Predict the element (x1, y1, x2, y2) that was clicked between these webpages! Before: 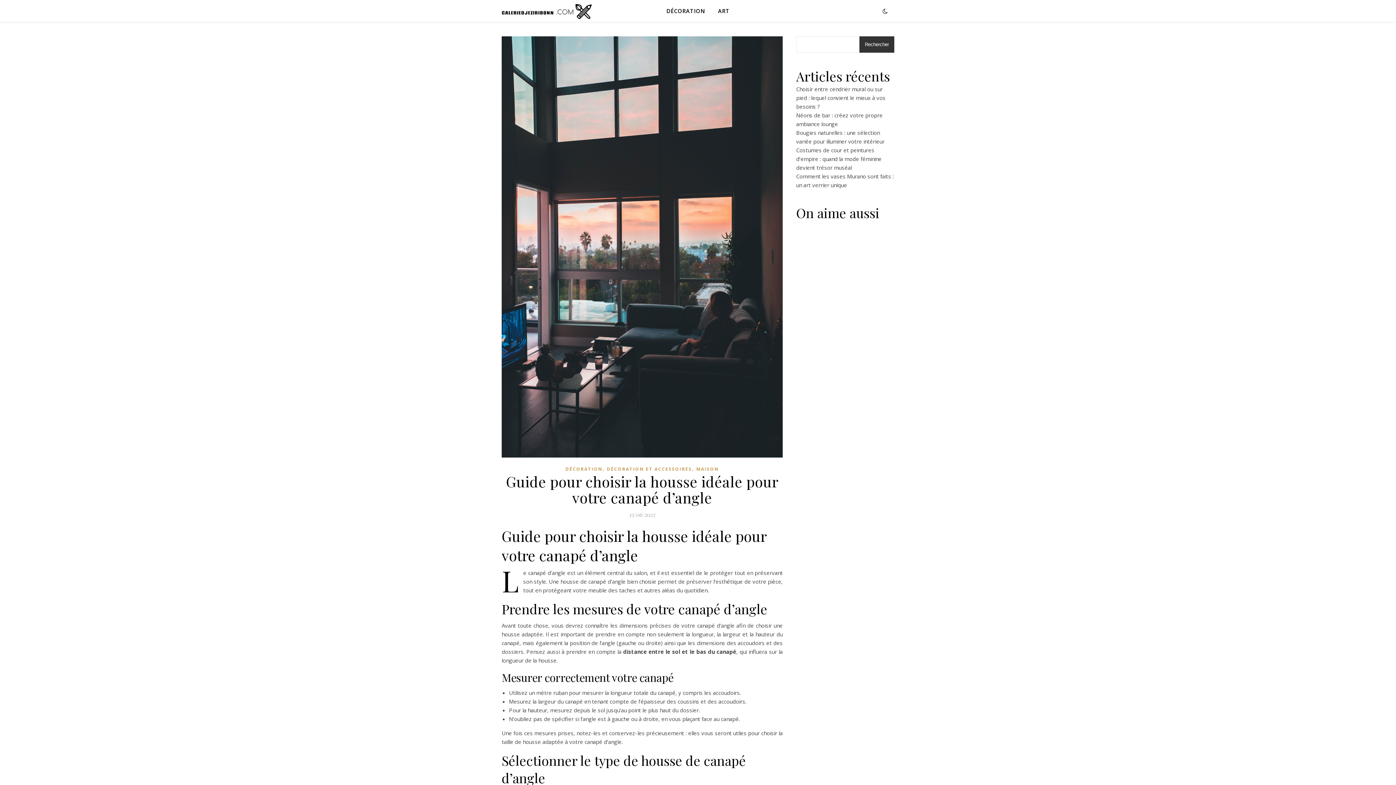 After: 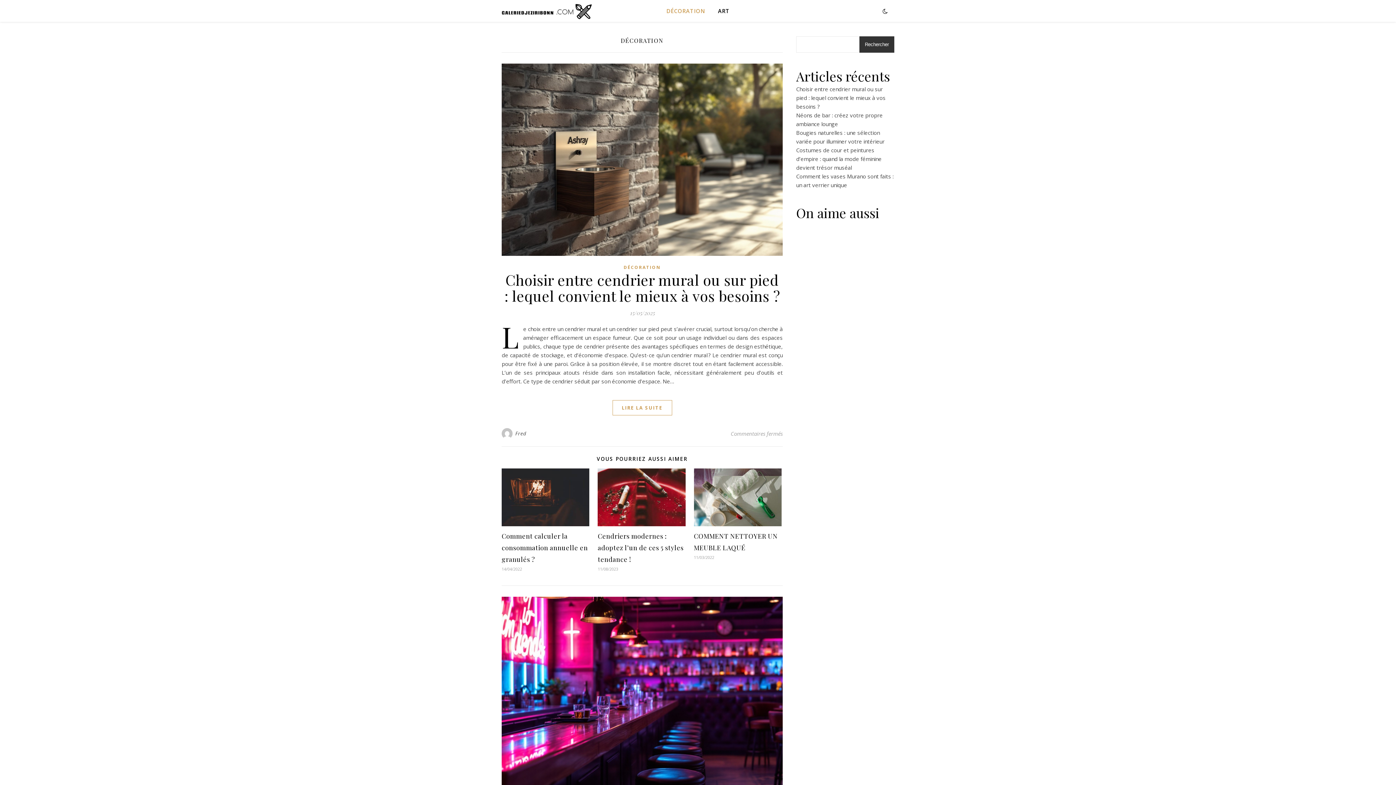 Action: label: DÉCORATION bbox: (565, 465, 602, 473)